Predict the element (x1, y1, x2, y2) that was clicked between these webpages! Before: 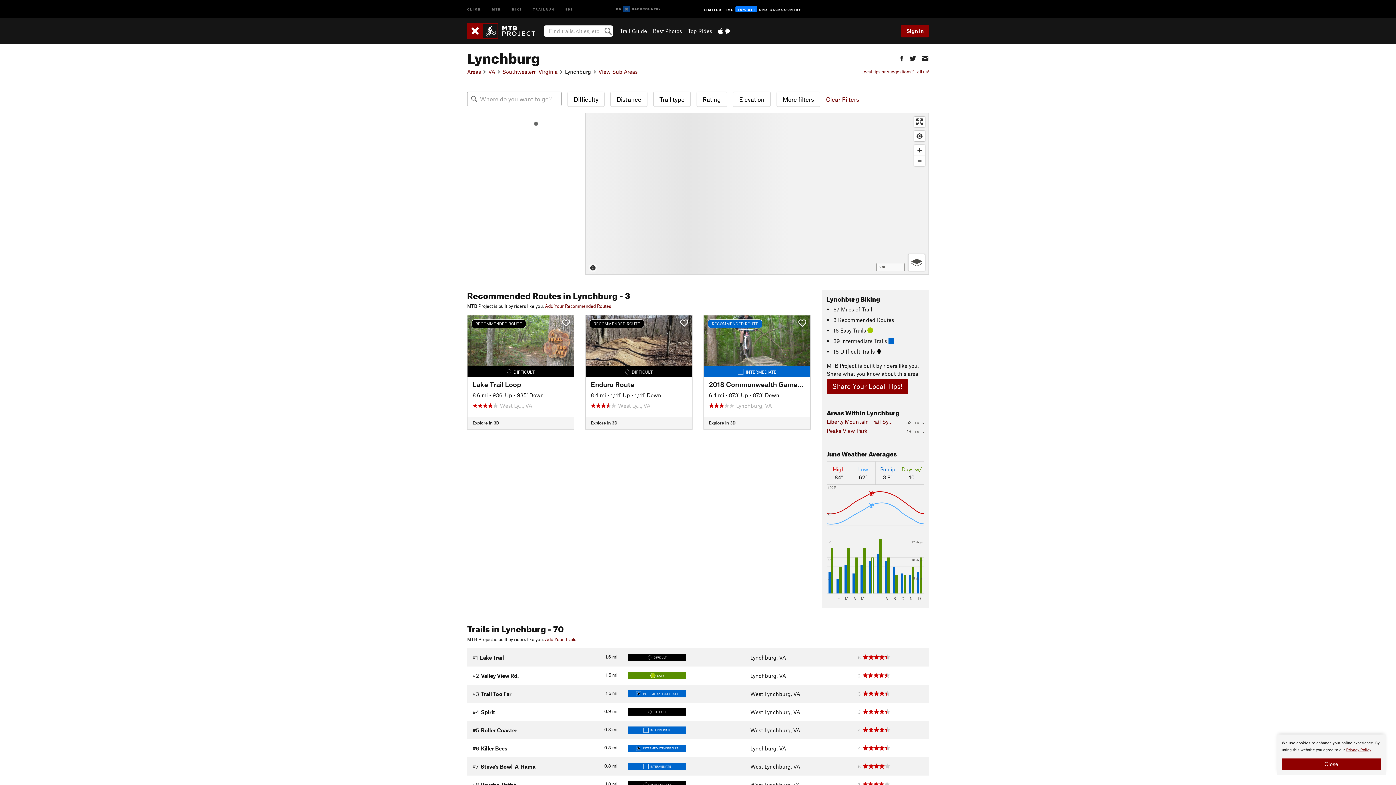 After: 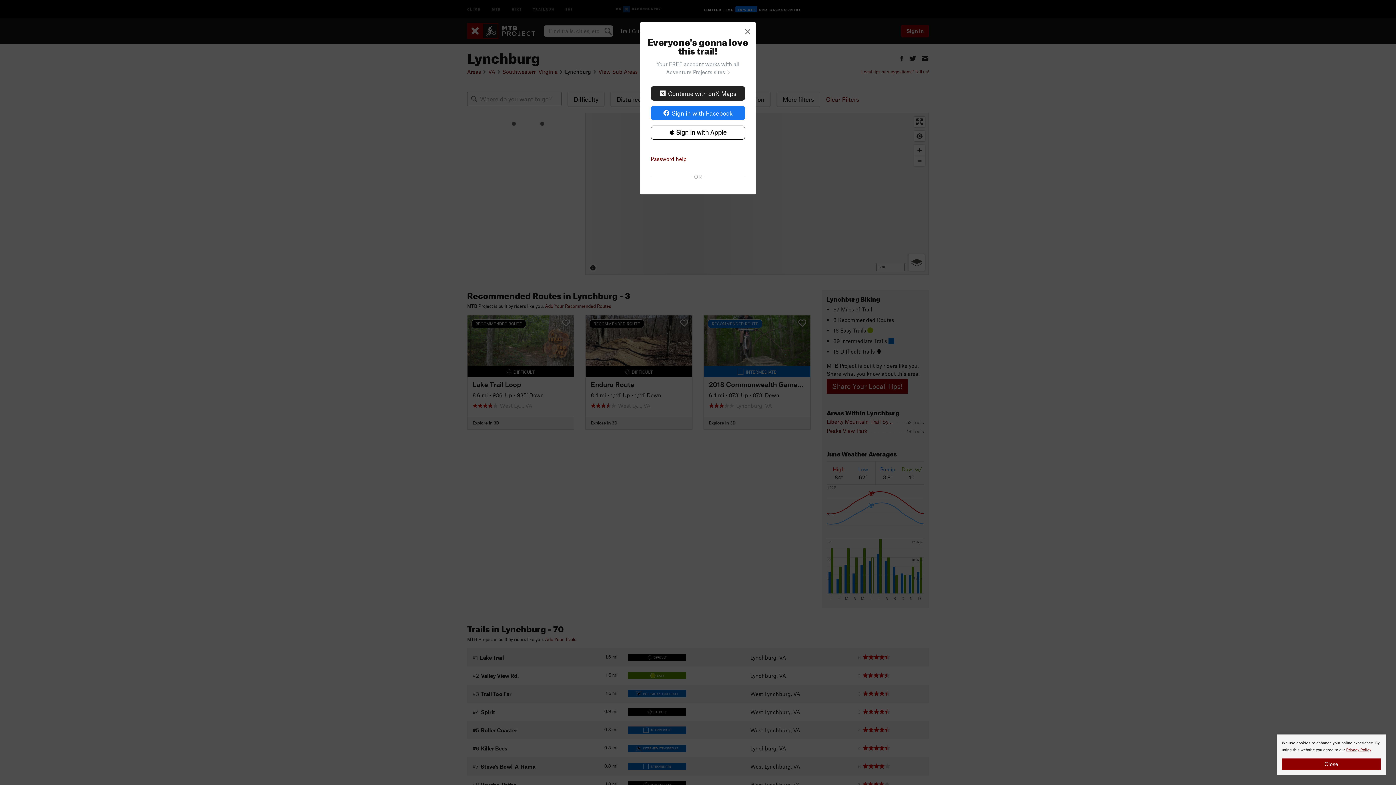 Action: label: Add Your Trails bbox: (545, 636, 576, 642)